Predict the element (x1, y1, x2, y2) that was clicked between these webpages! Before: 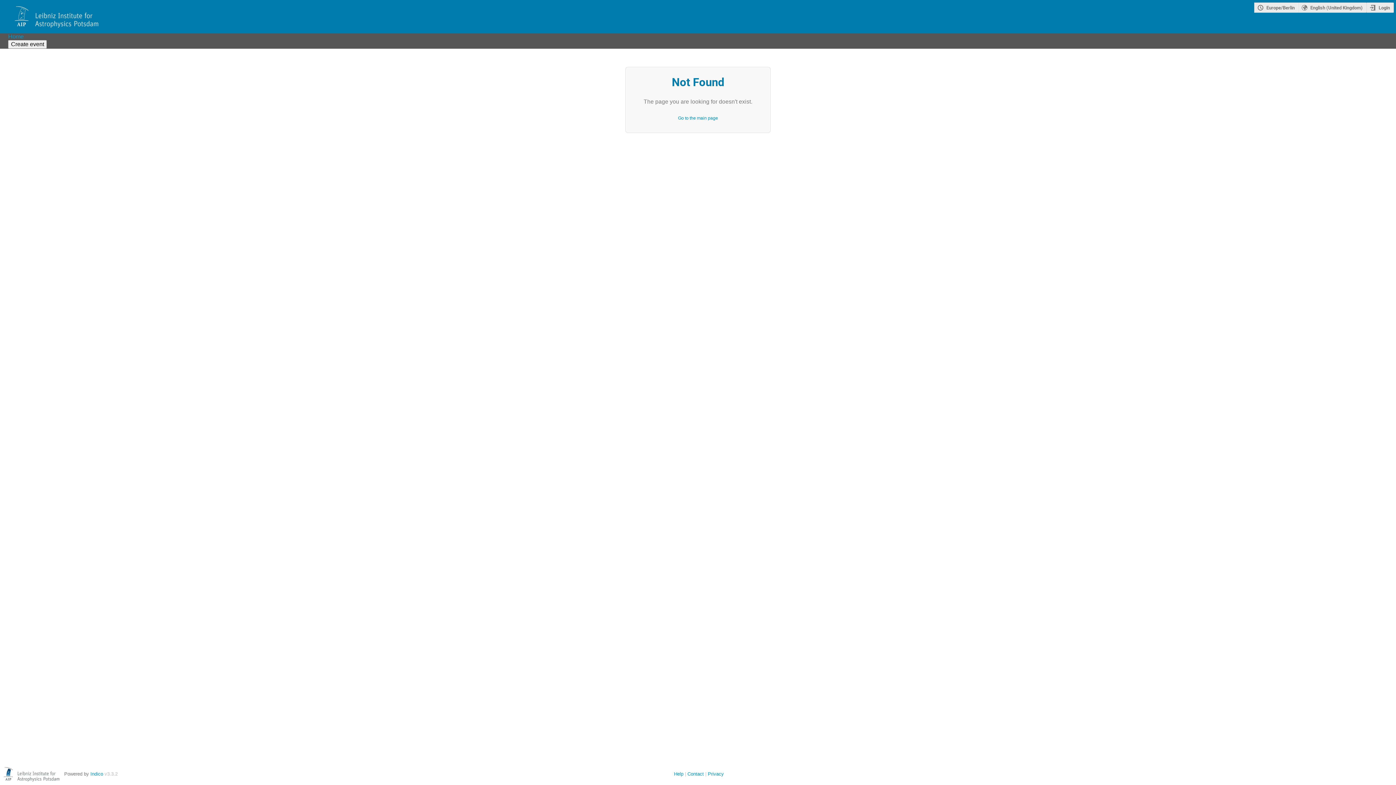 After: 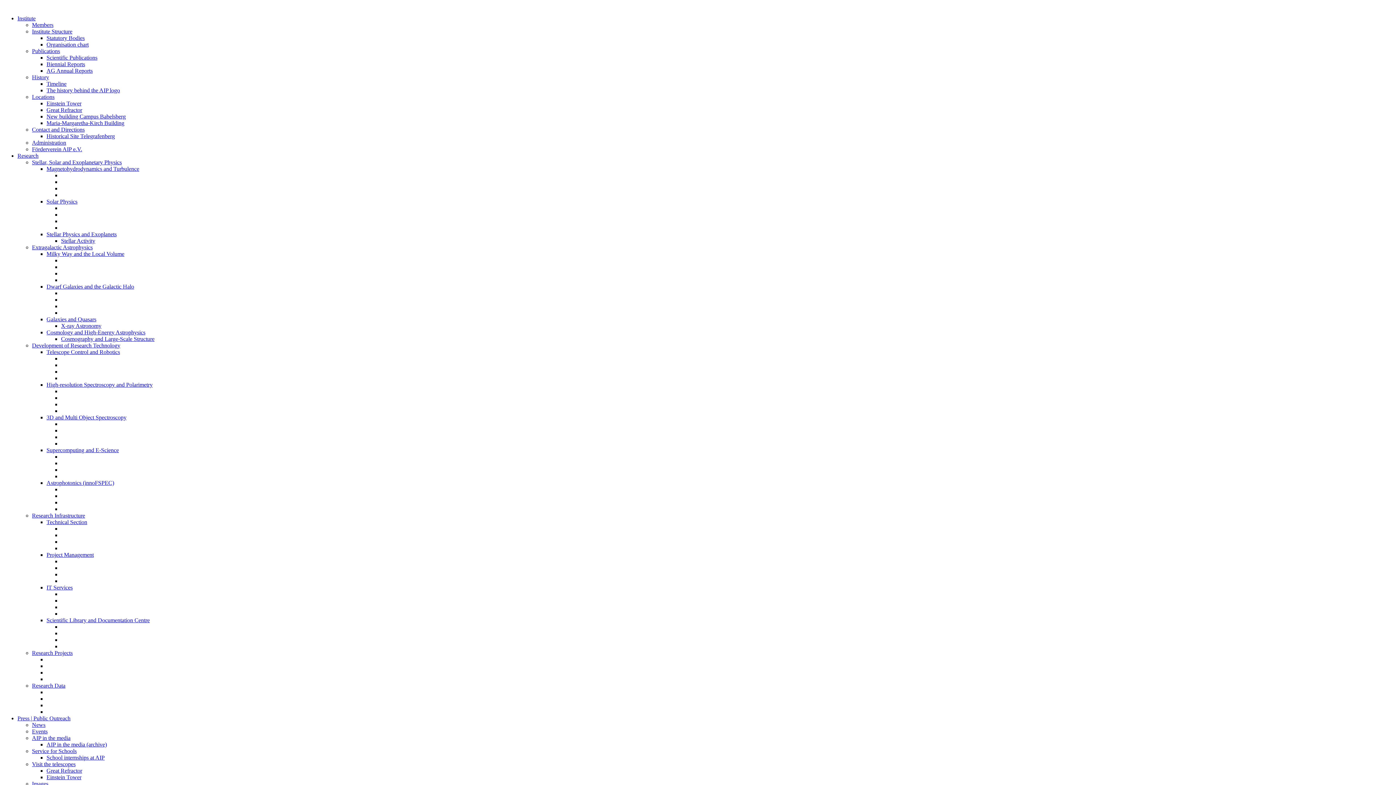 Action: bbox: (3, 767, 59, 781)